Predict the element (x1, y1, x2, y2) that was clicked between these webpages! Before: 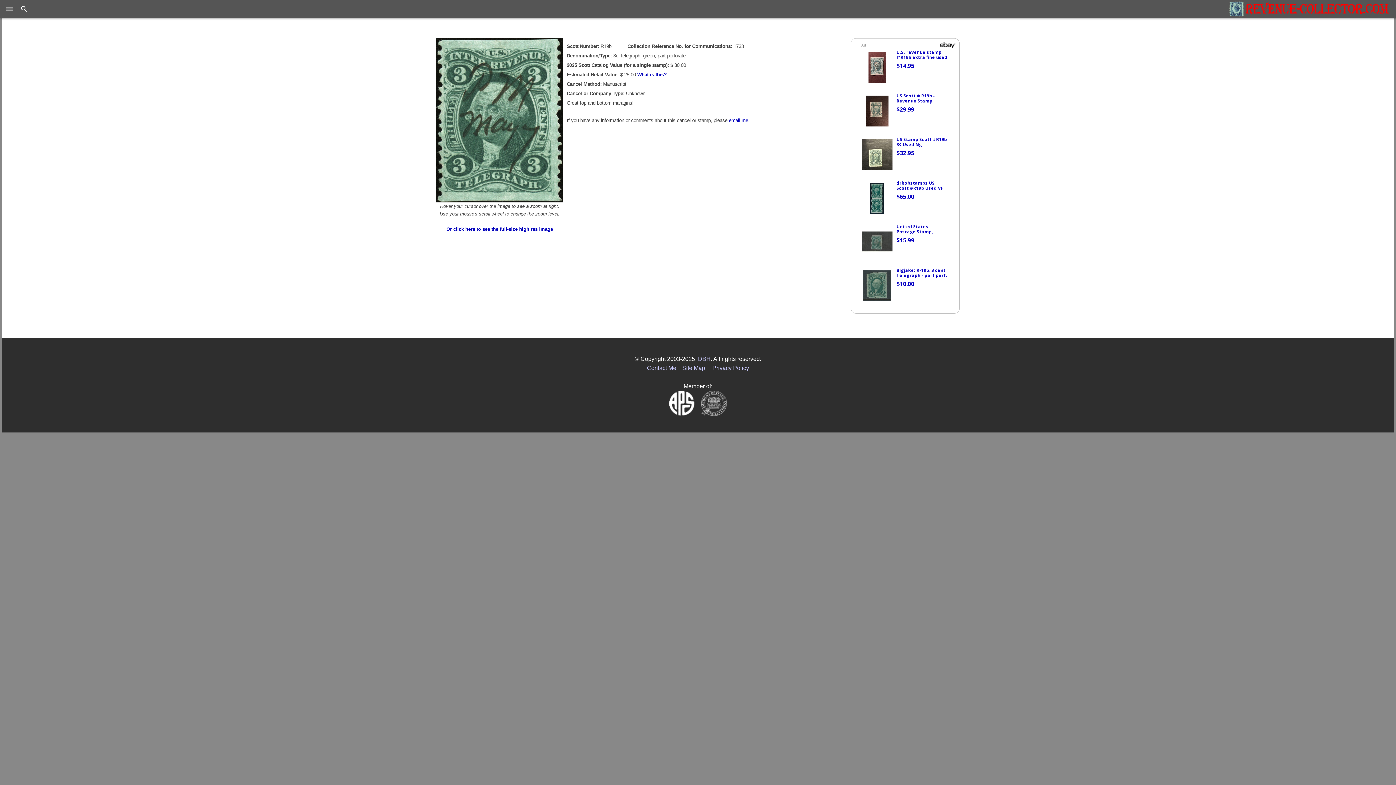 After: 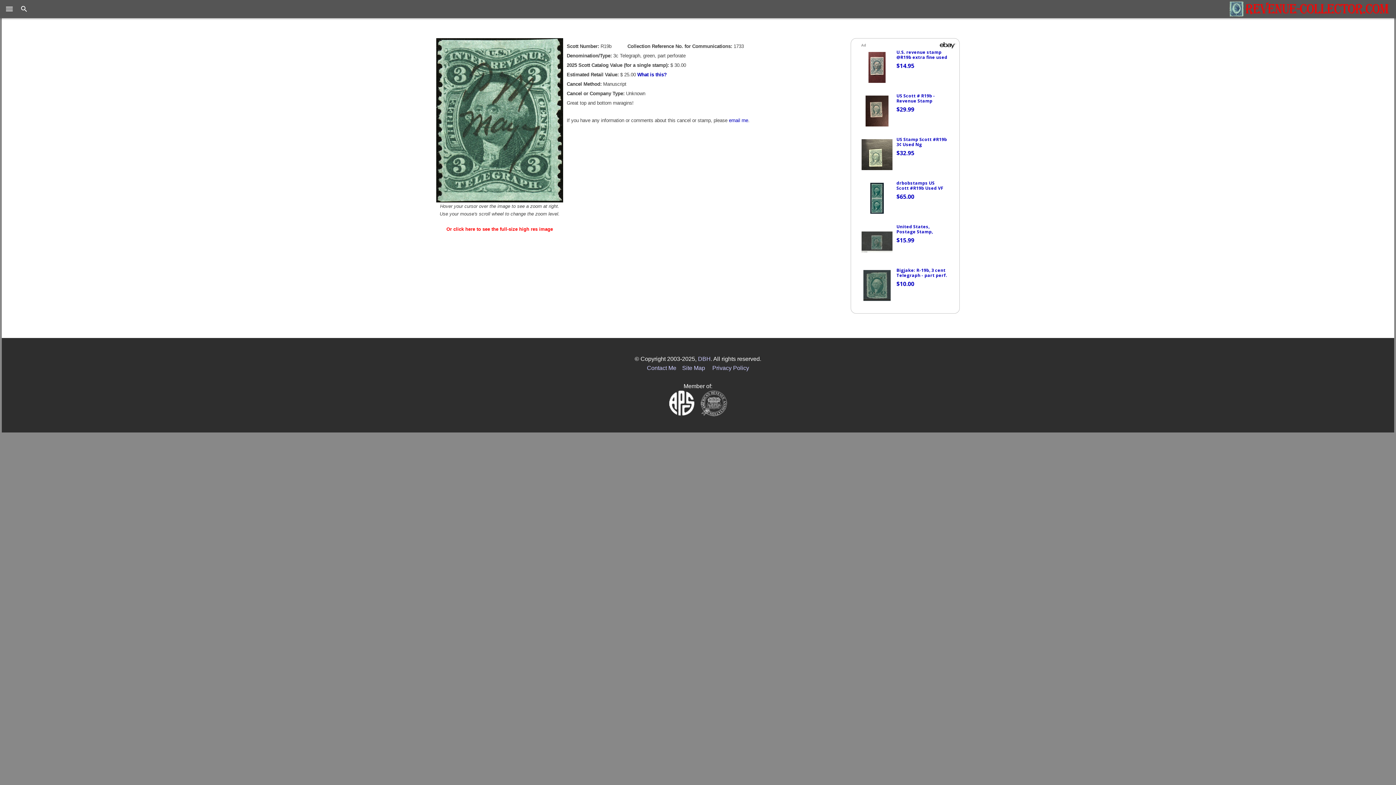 Action: bbox: (446, 226, 553, 232) label: Or click here to see the full-size high res image